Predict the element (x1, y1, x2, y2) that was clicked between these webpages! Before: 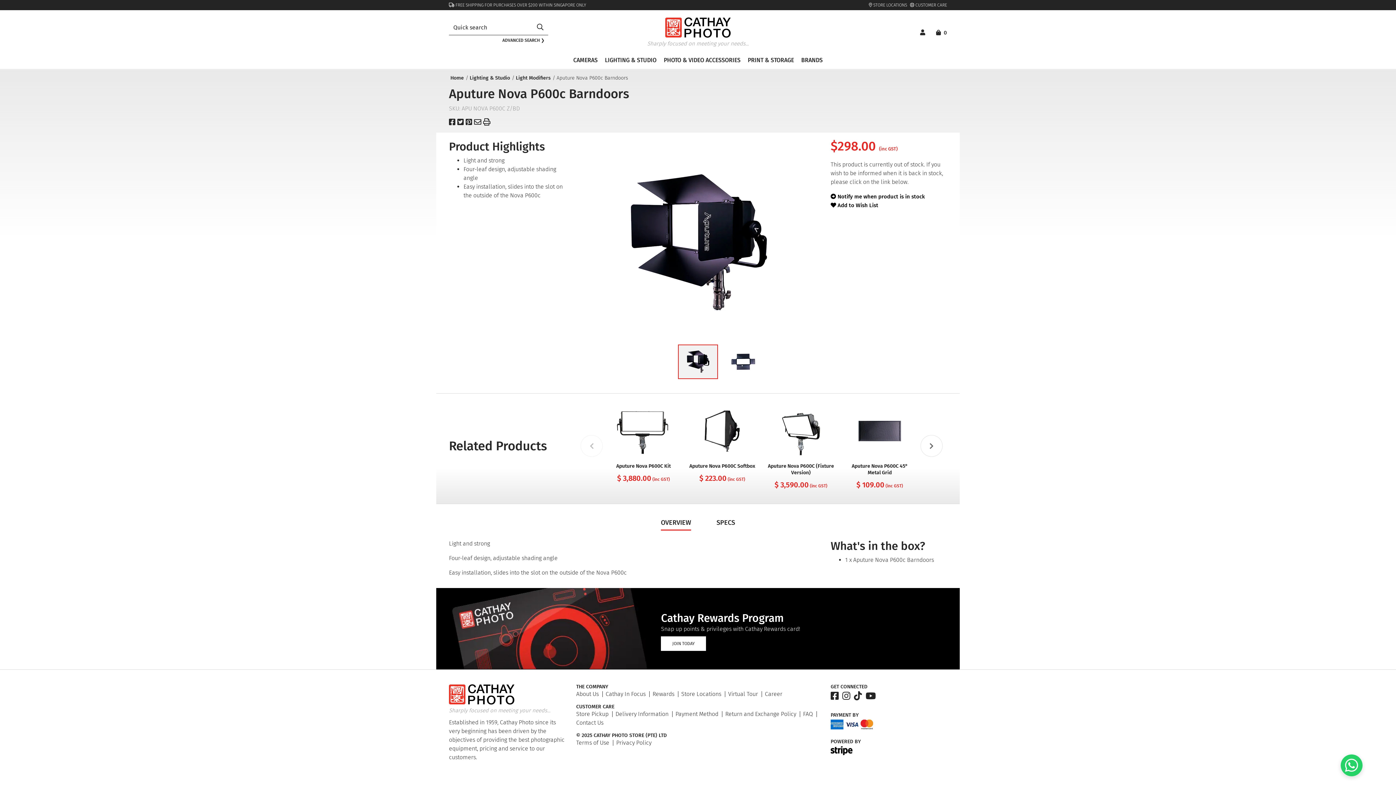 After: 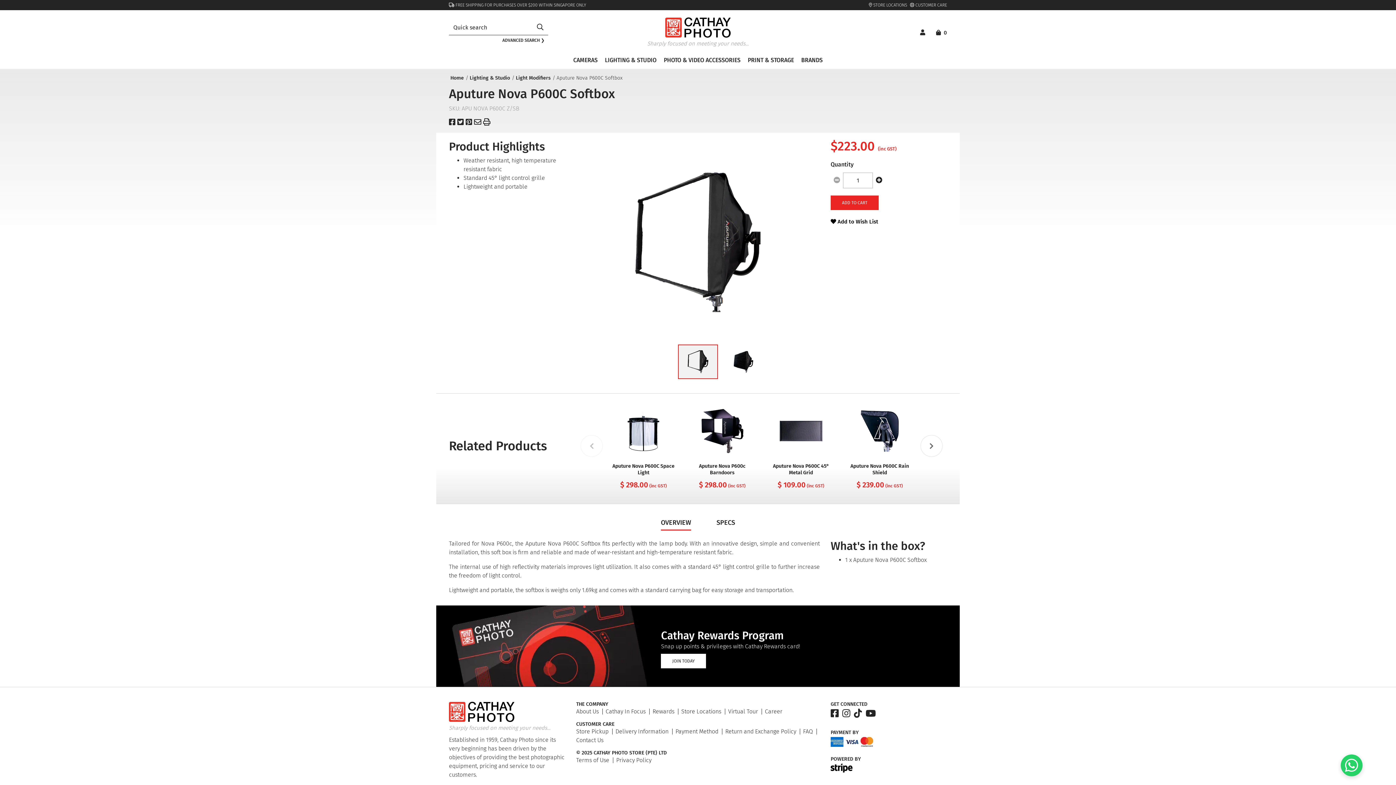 Action: label: Aputure Nova P600C Softbox

$ 223.00 (inc GST) bbox: (688, 400, 756, 483)